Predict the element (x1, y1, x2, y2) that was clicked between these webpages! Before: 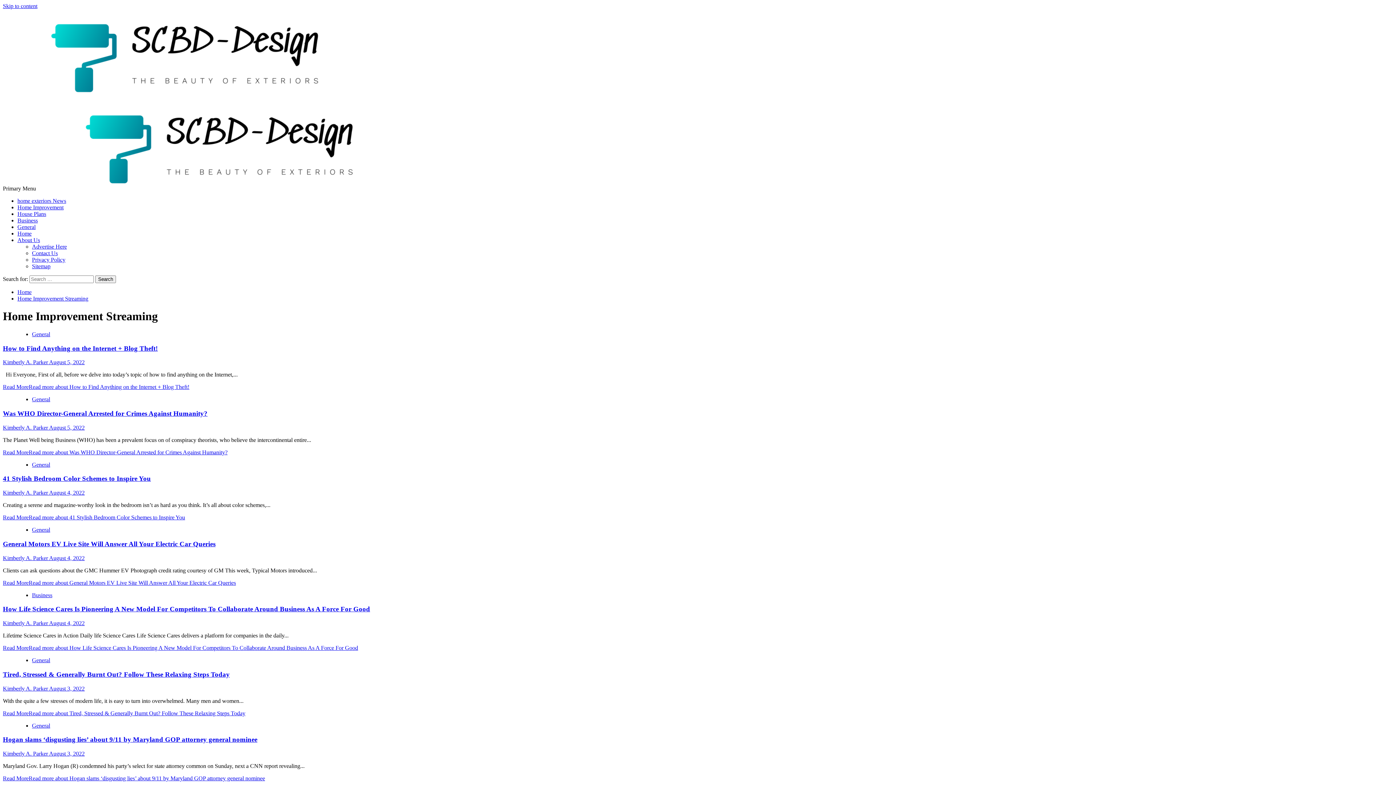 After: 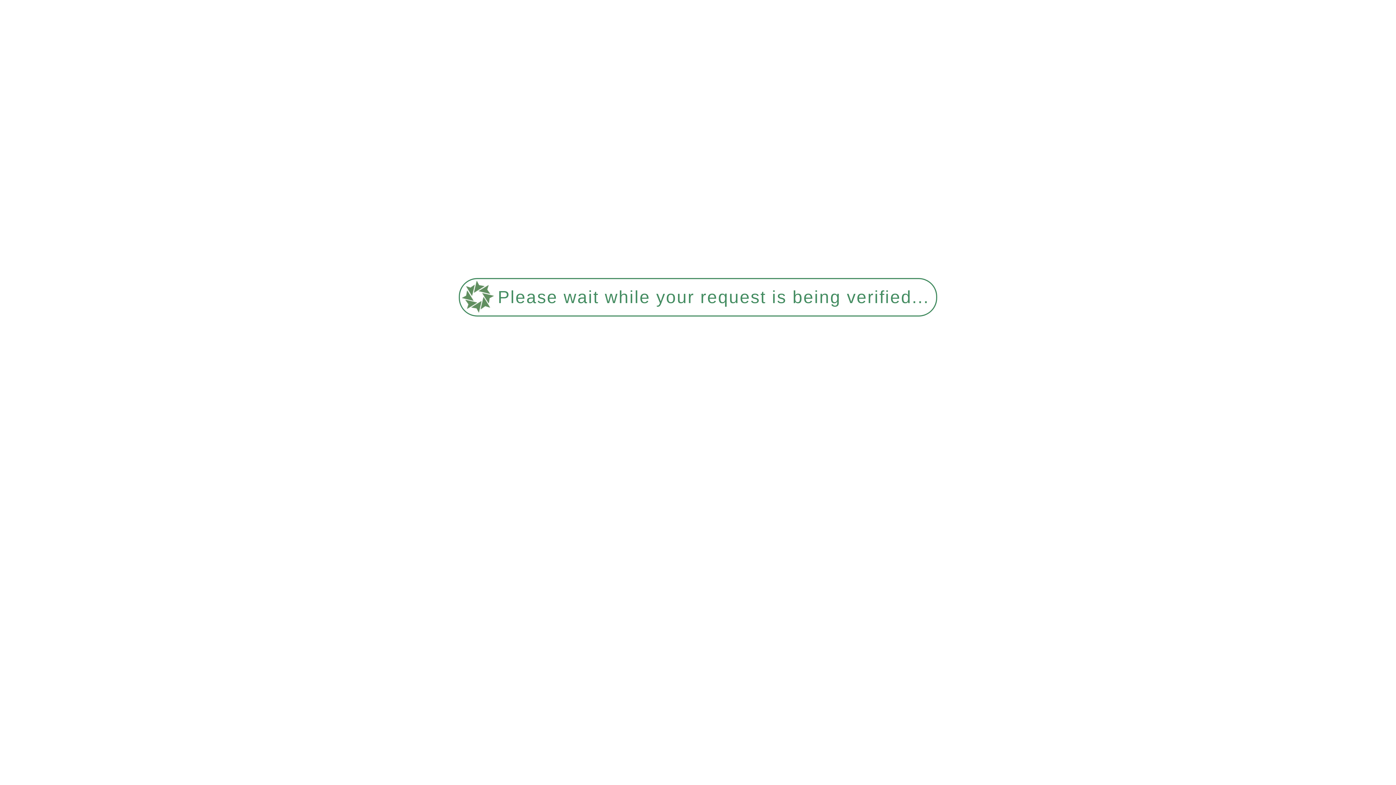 Action: label: August 3, 2022 bbox: (49, 750, 84, 757)